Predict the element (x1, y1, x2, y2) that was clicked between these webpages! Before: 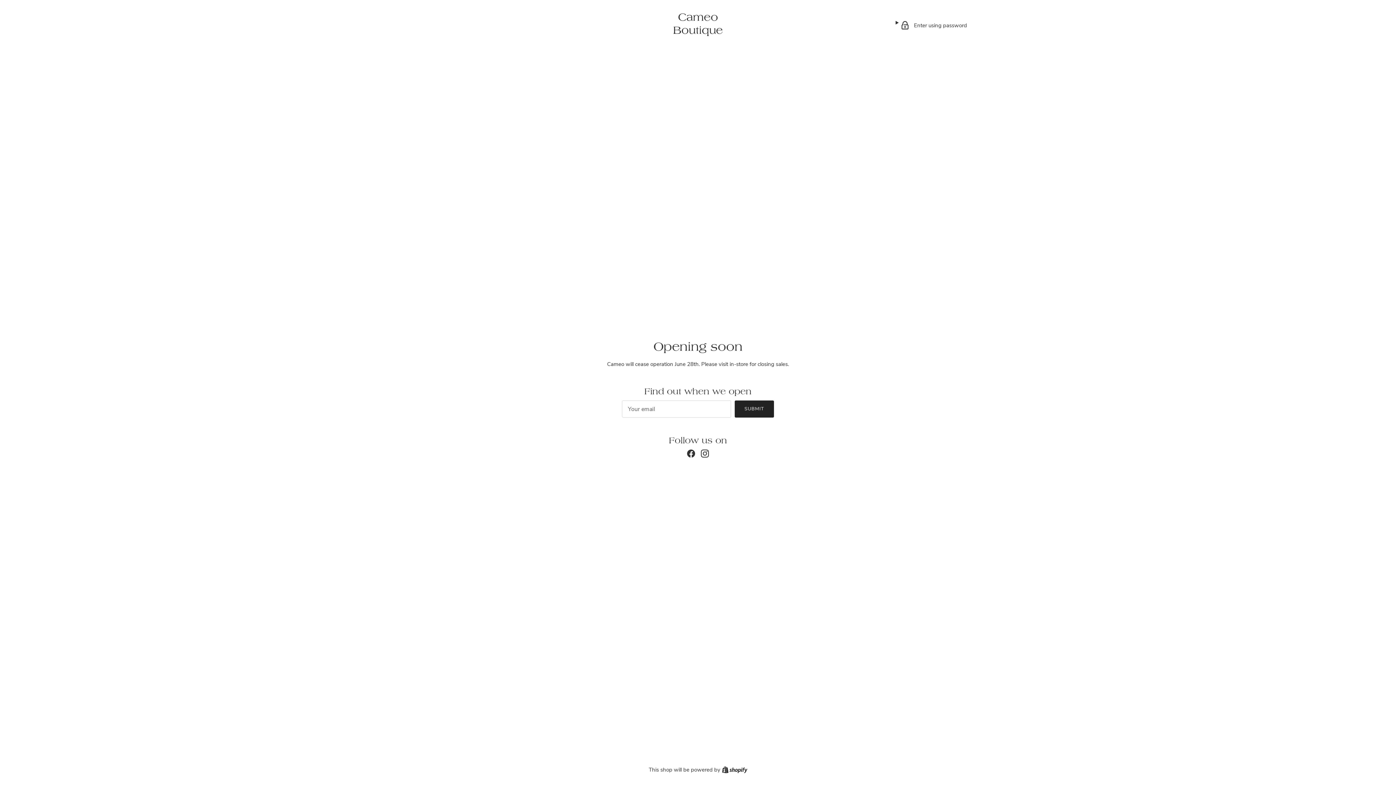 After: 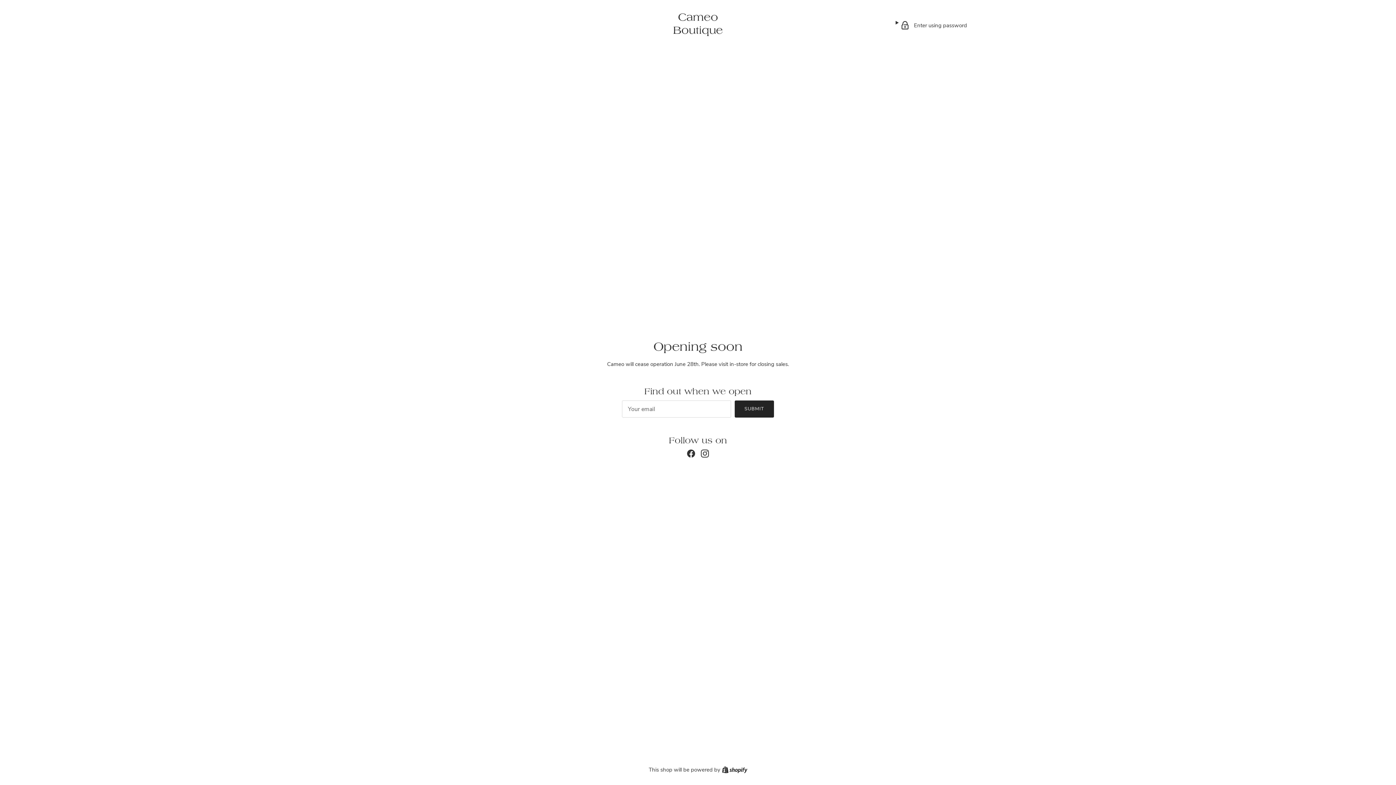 Action: bbox: (701, 449, 709, 457) label: Instagram